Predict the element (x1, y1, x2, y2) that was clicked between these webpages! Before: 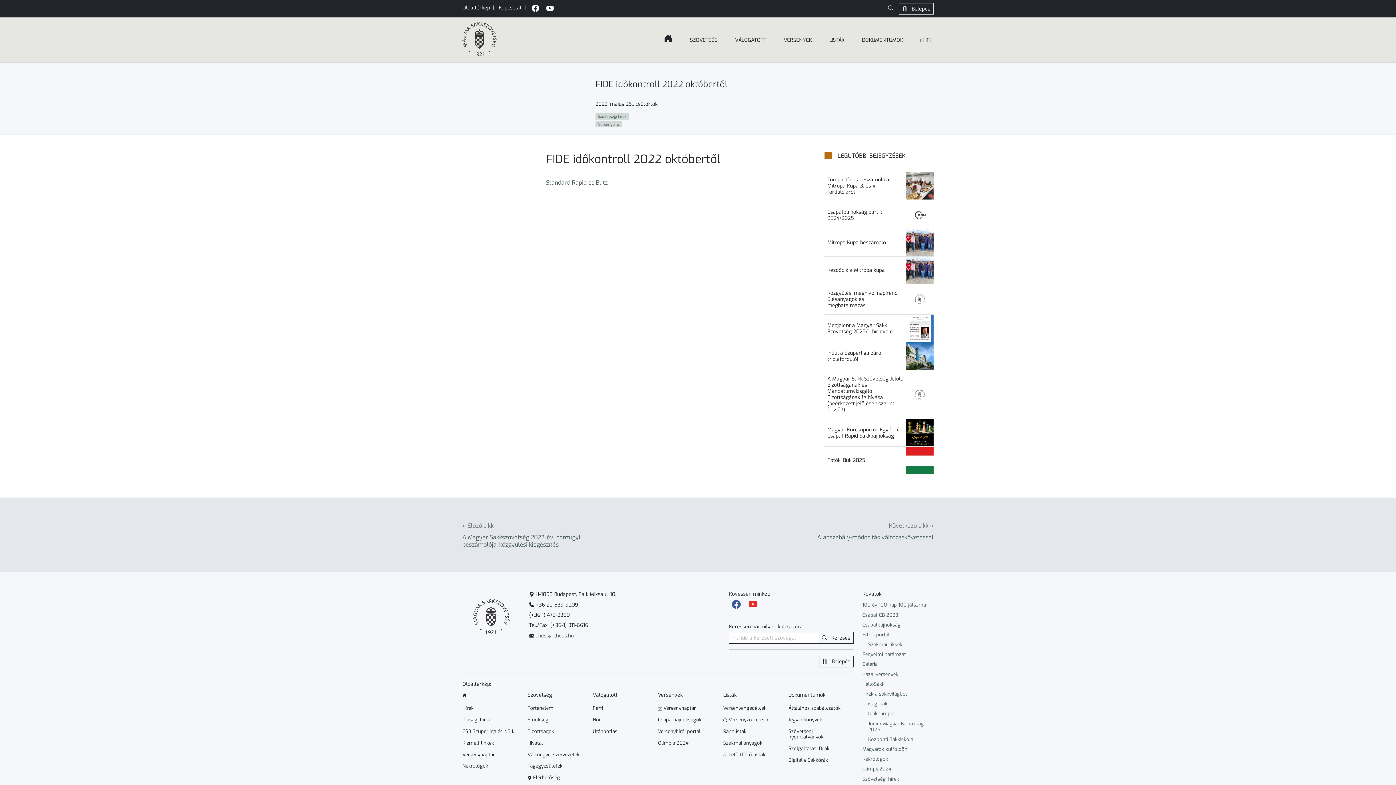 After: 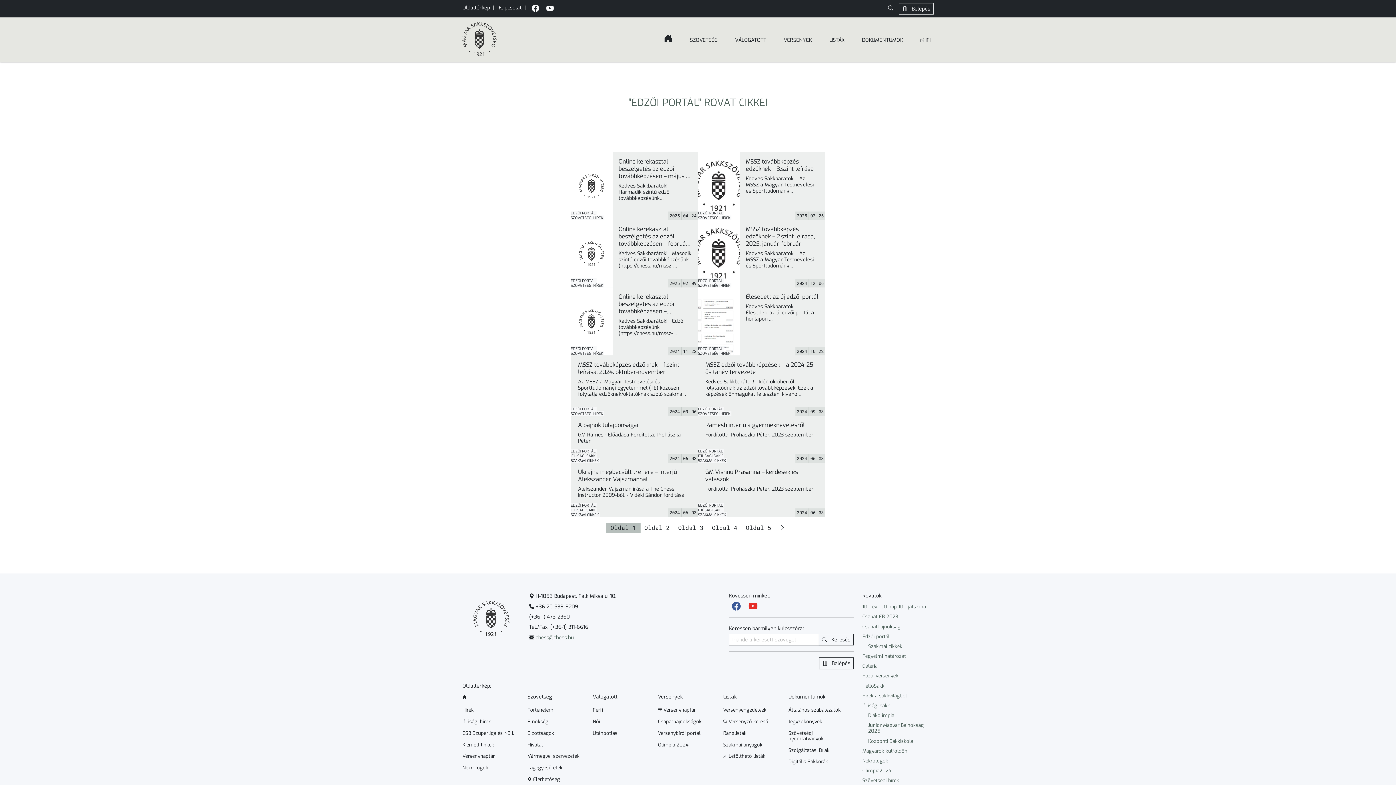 Action: bbox: (862, 631, 889, 638) label: Edzői portál